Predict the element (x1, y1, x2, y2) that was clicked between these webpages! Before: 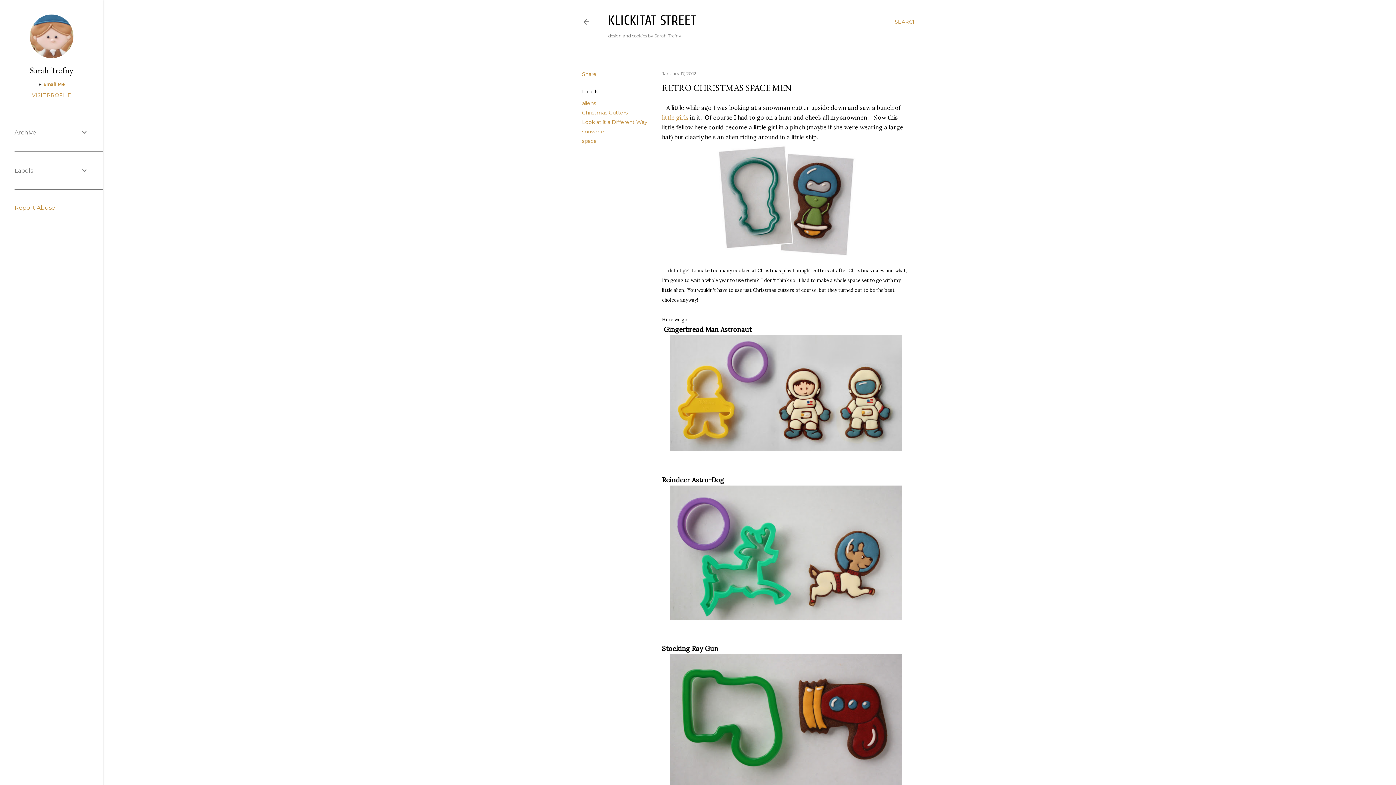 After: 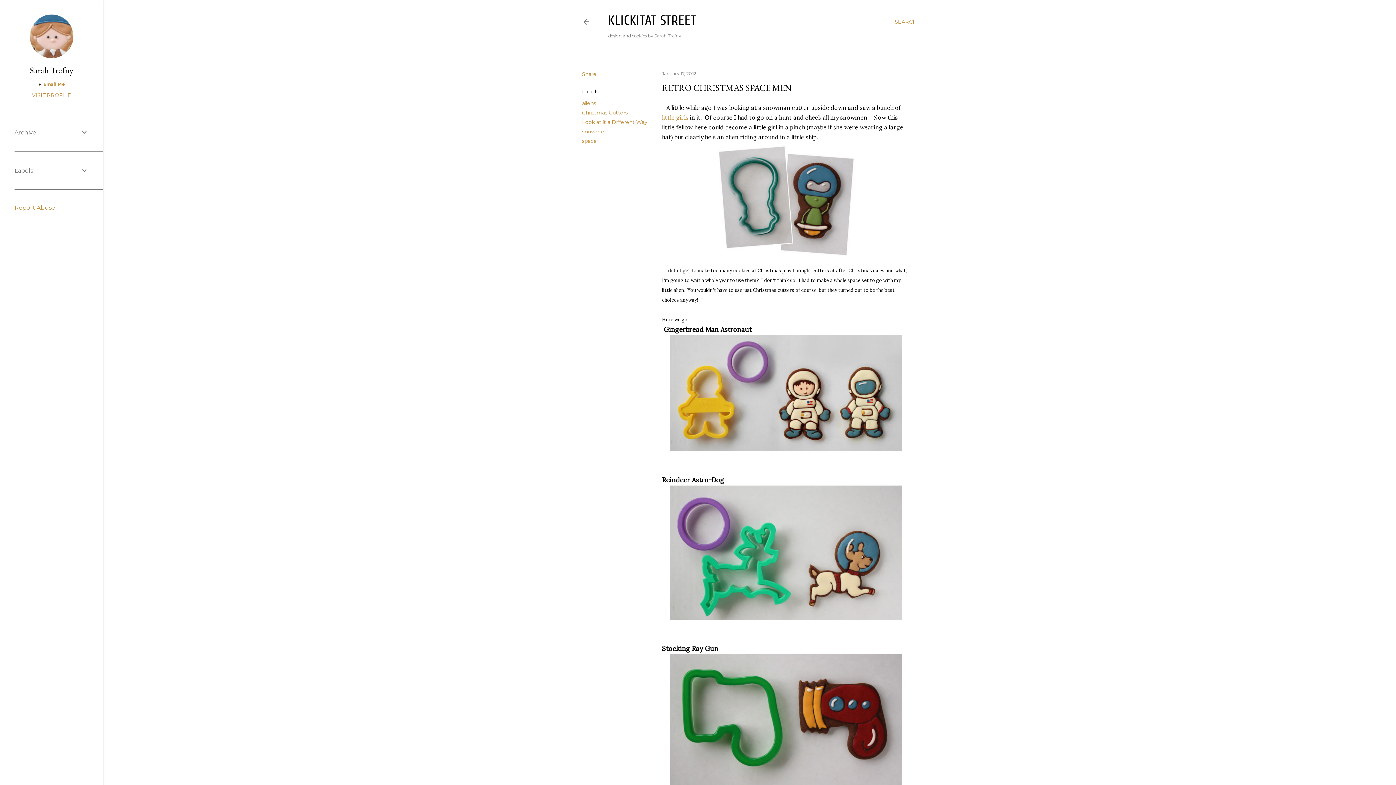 Action: label: January 17, 2012 bbox: (662, 70, 696, 76)